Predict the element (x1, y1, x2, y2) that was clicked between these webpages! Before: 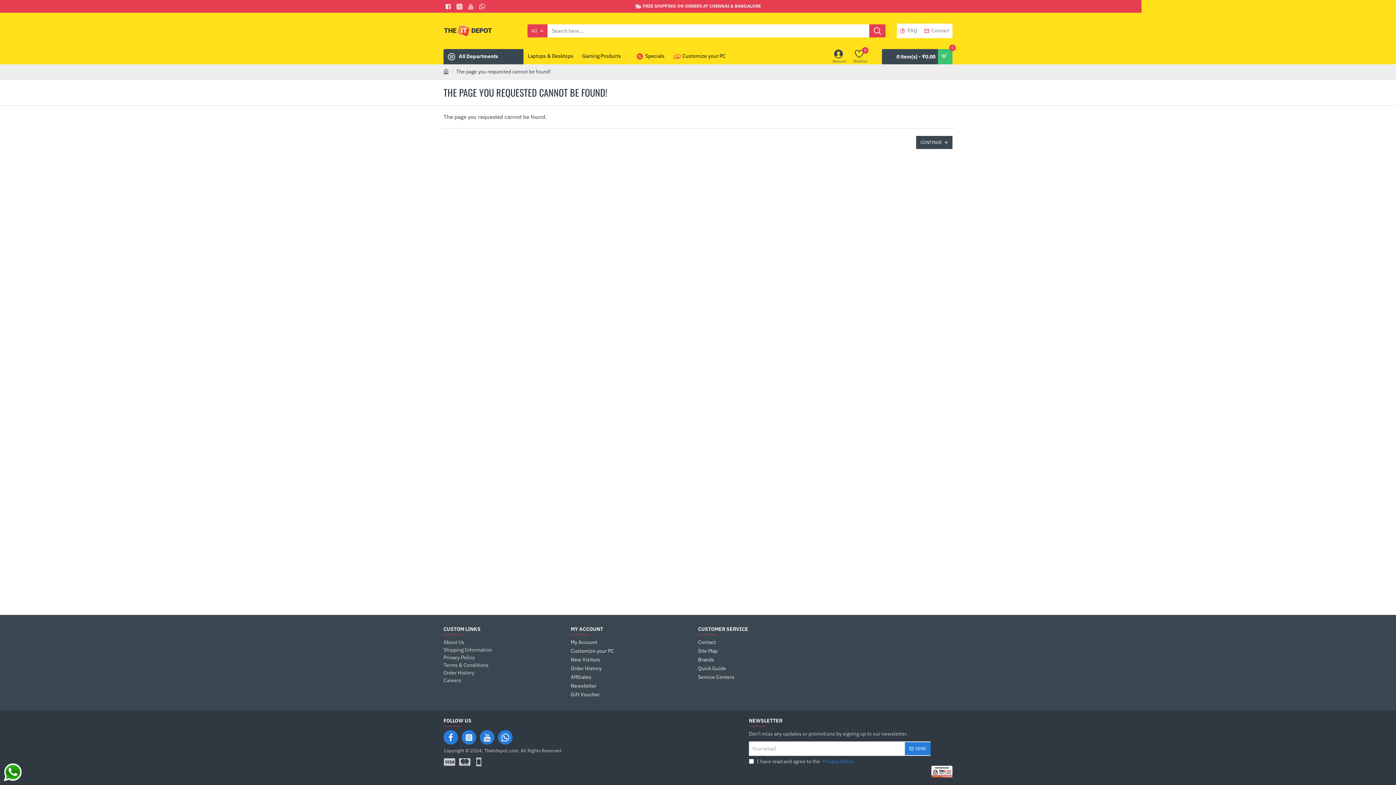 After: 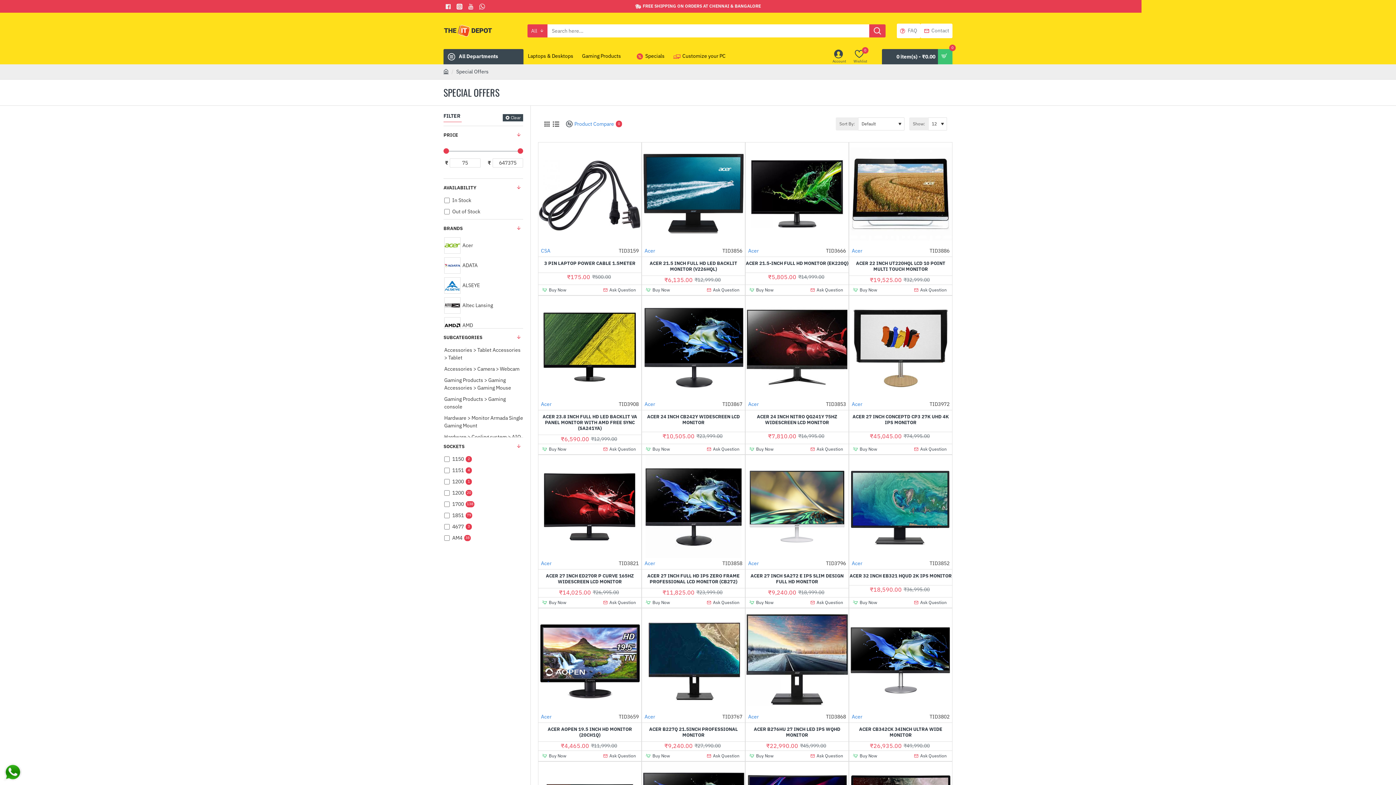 Action: label: Specials bbox: (625, 49, 669, 64)